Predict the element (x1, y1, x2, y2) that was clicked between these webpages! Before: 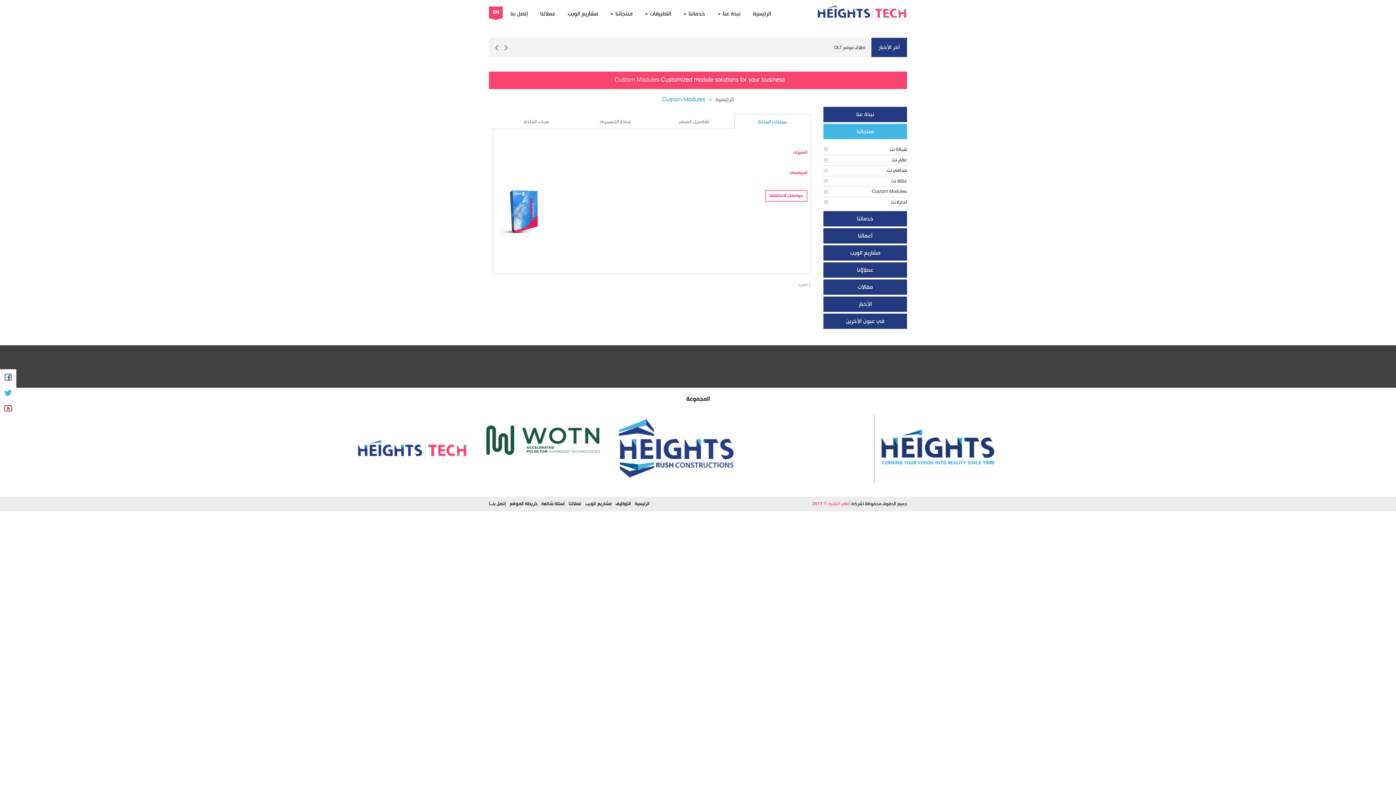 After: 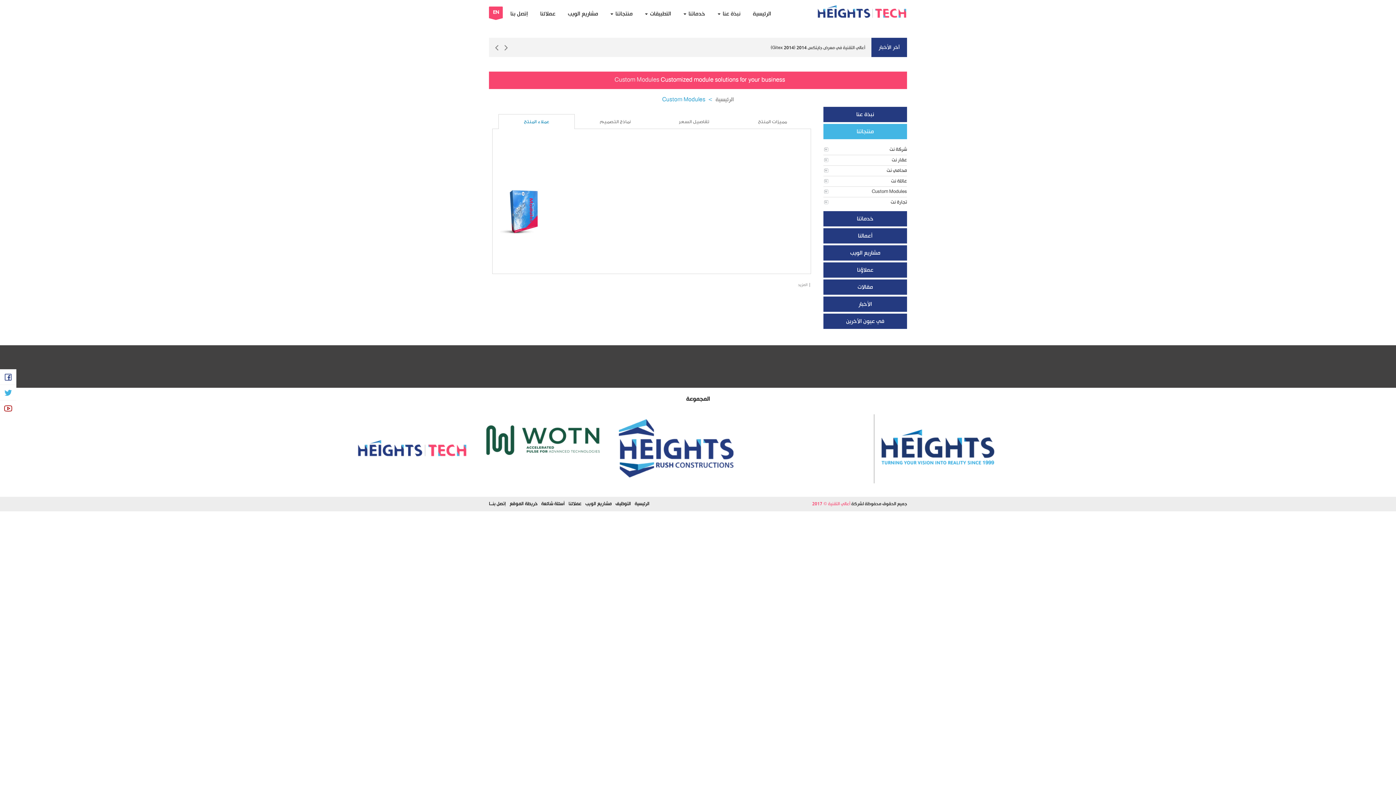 Action: label: عملاء المنتح bbox: (498, 114, 575, 129)